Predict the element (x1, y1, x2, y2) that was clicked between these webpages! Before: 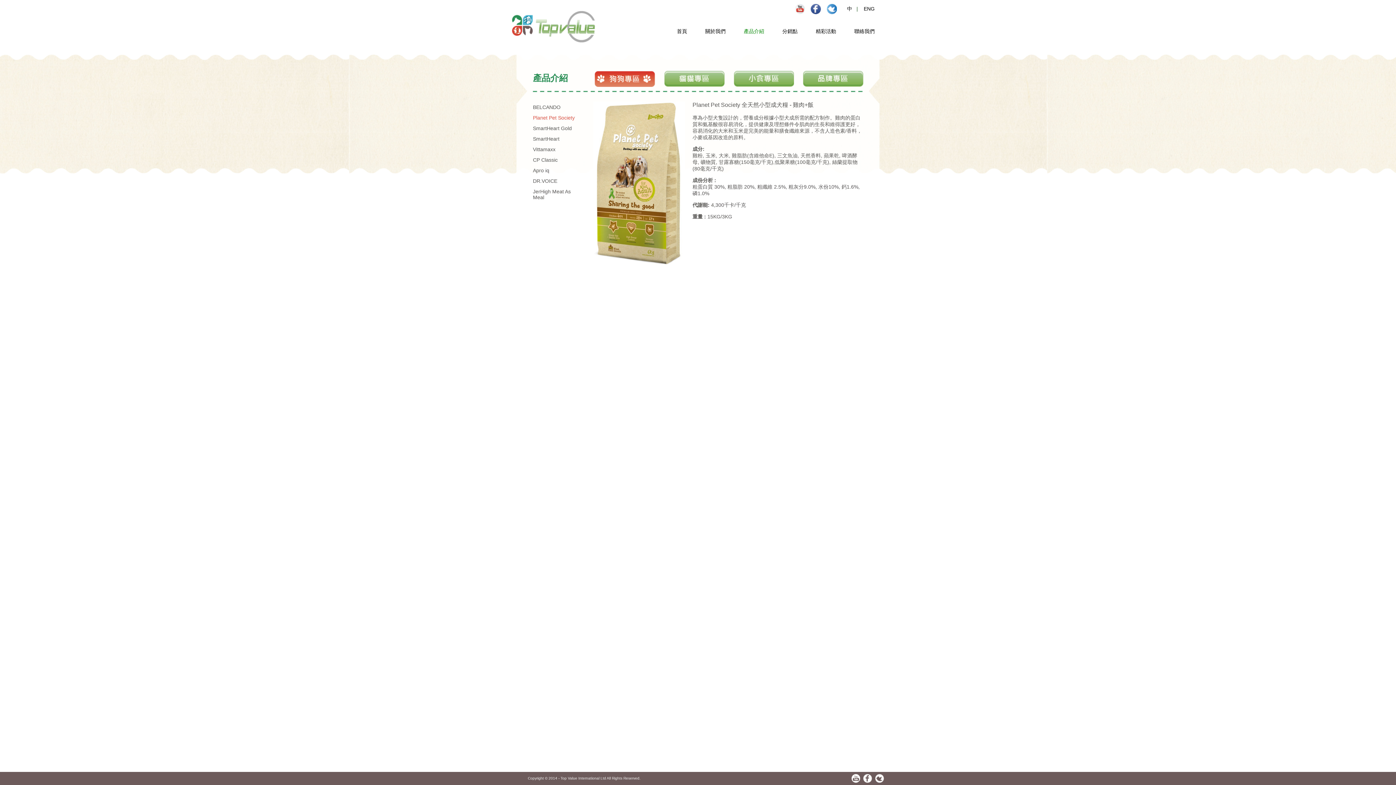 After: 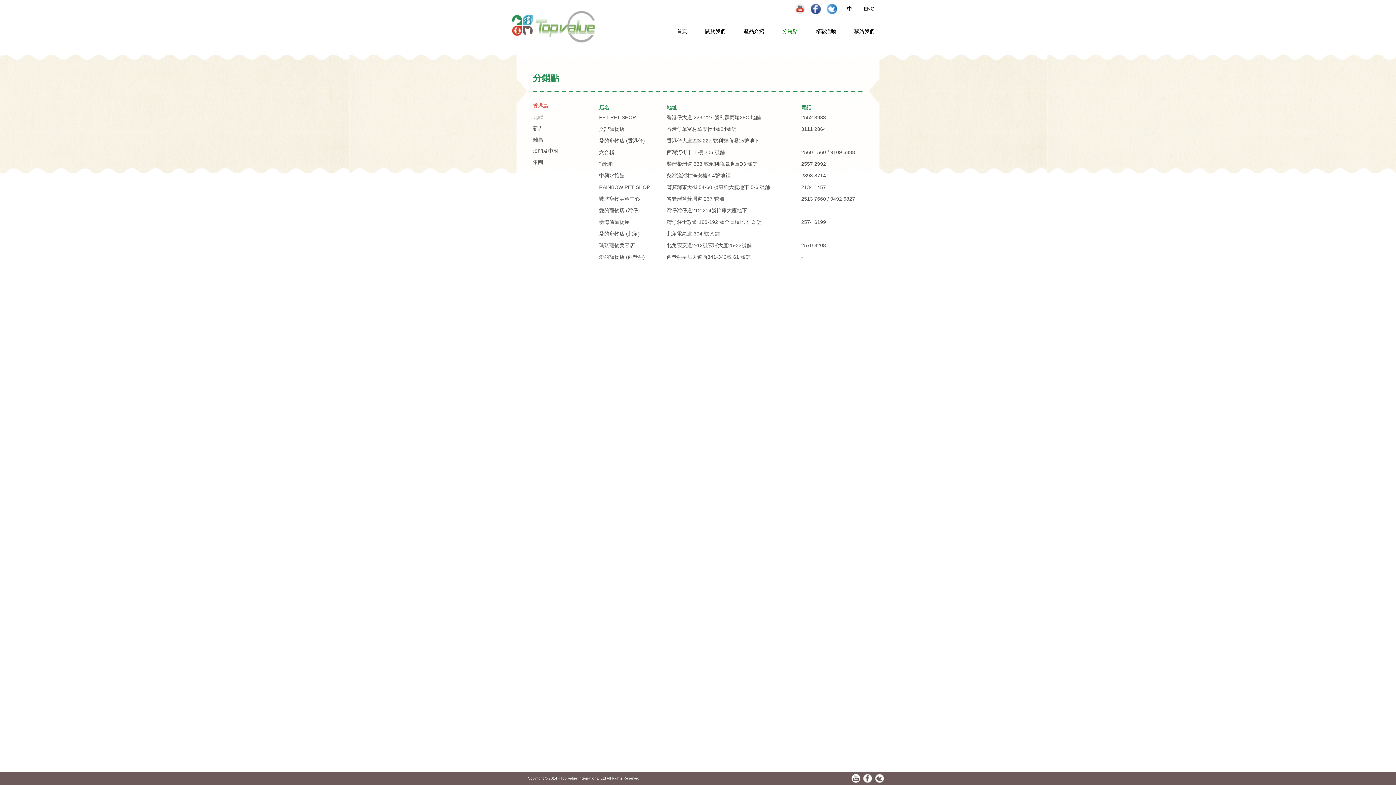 Action: bbox: (782, 28, 797, 34) label: 分銷點